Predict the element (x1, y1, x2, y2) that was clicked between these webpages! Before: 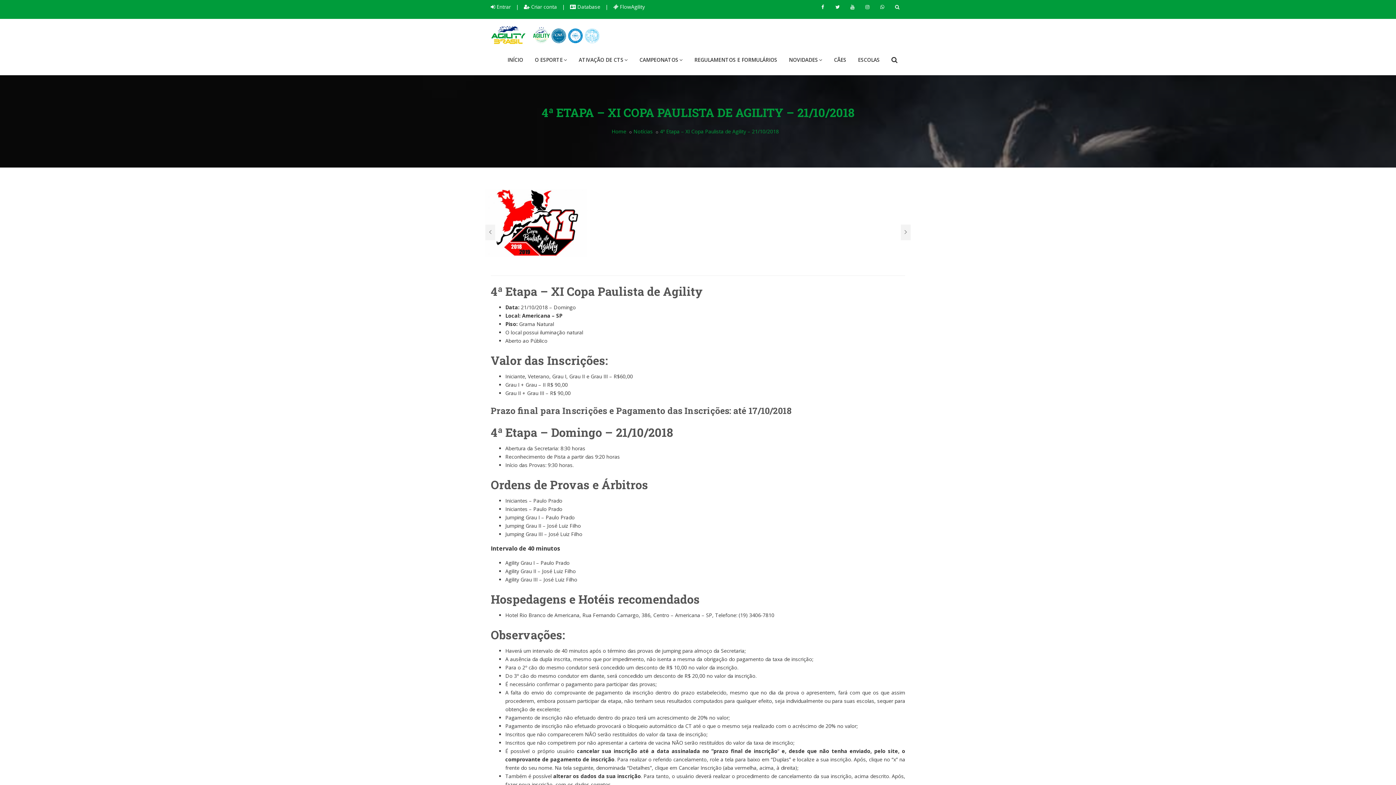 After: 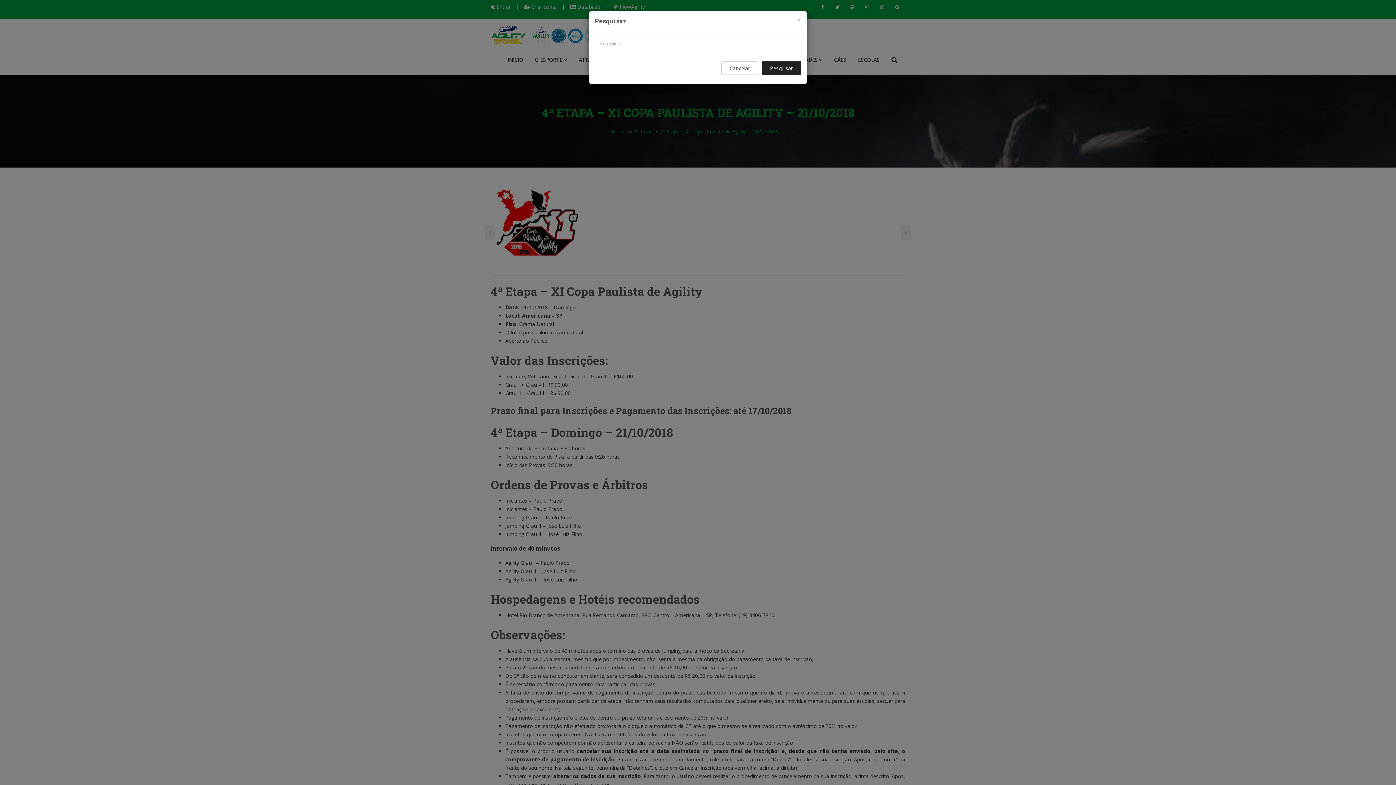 Action: bbox: (885, 46, 905, 72)